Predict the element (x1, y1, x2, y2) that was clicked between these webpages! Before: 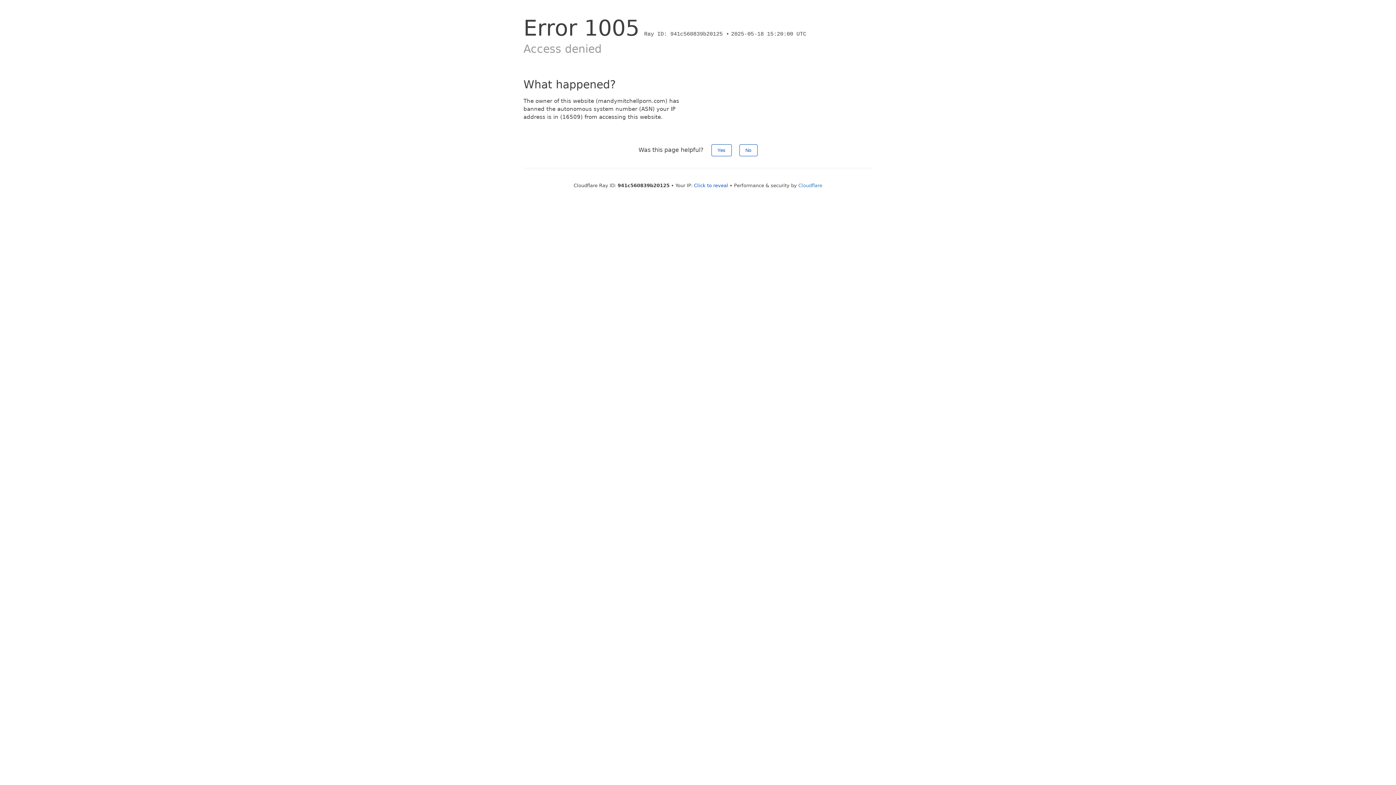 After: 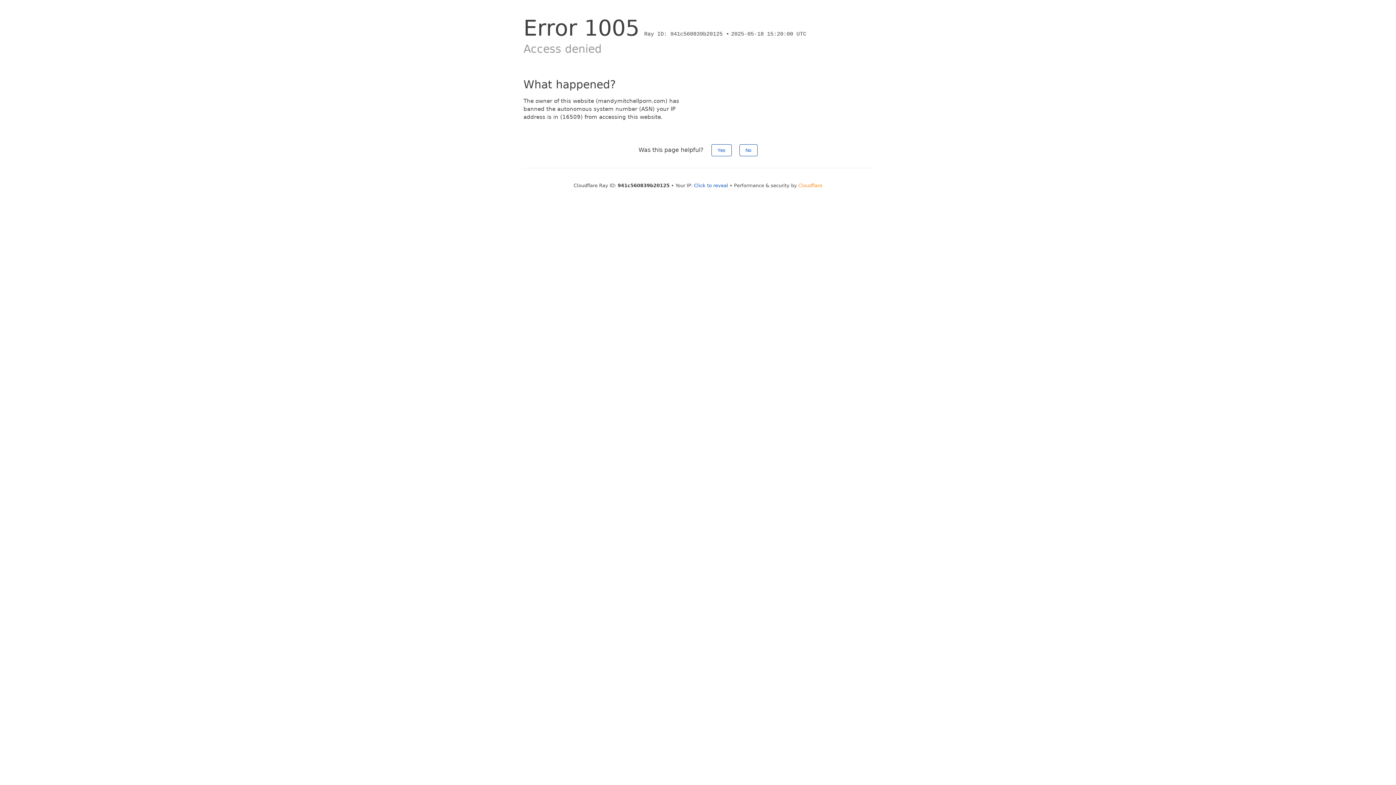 Action: bbox: (798, 182, 822, 188) label: Cloudflare